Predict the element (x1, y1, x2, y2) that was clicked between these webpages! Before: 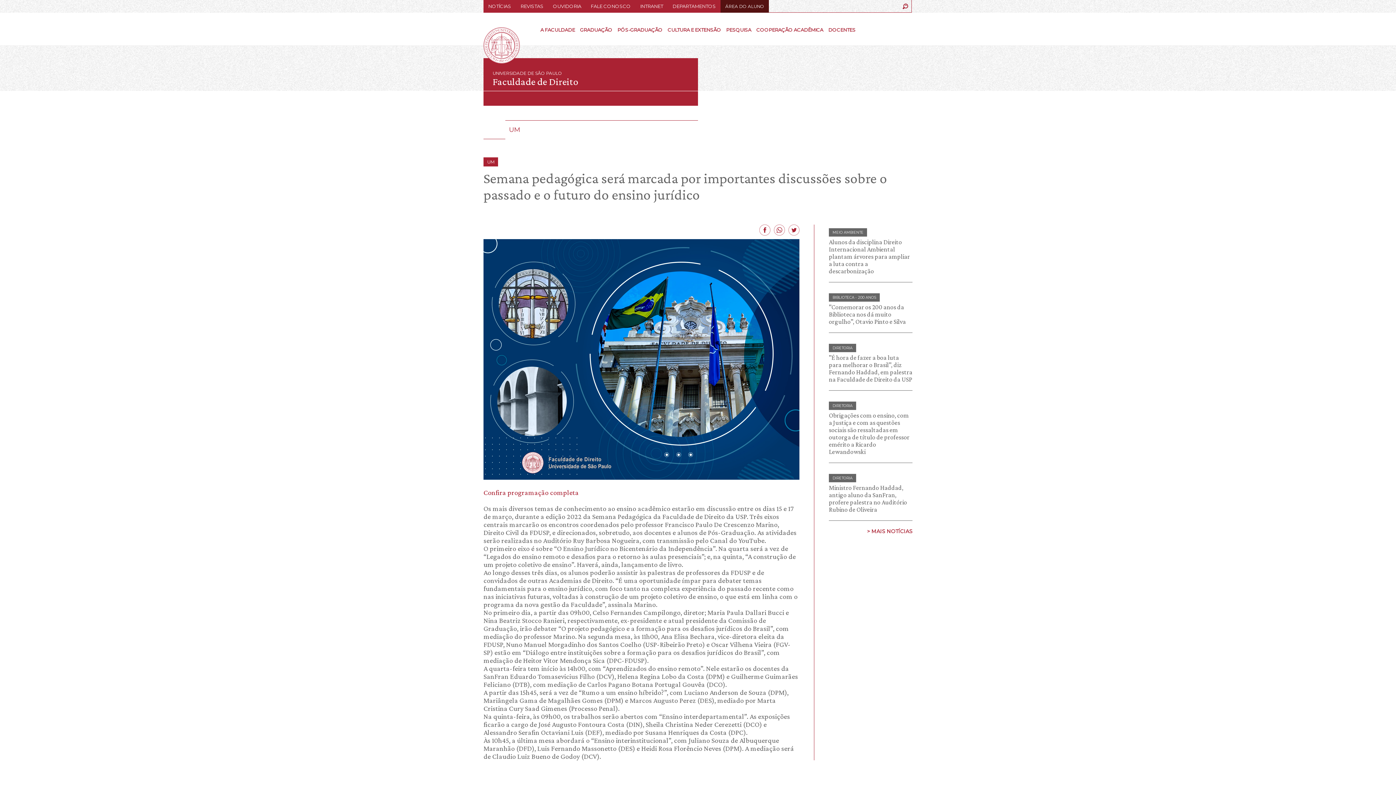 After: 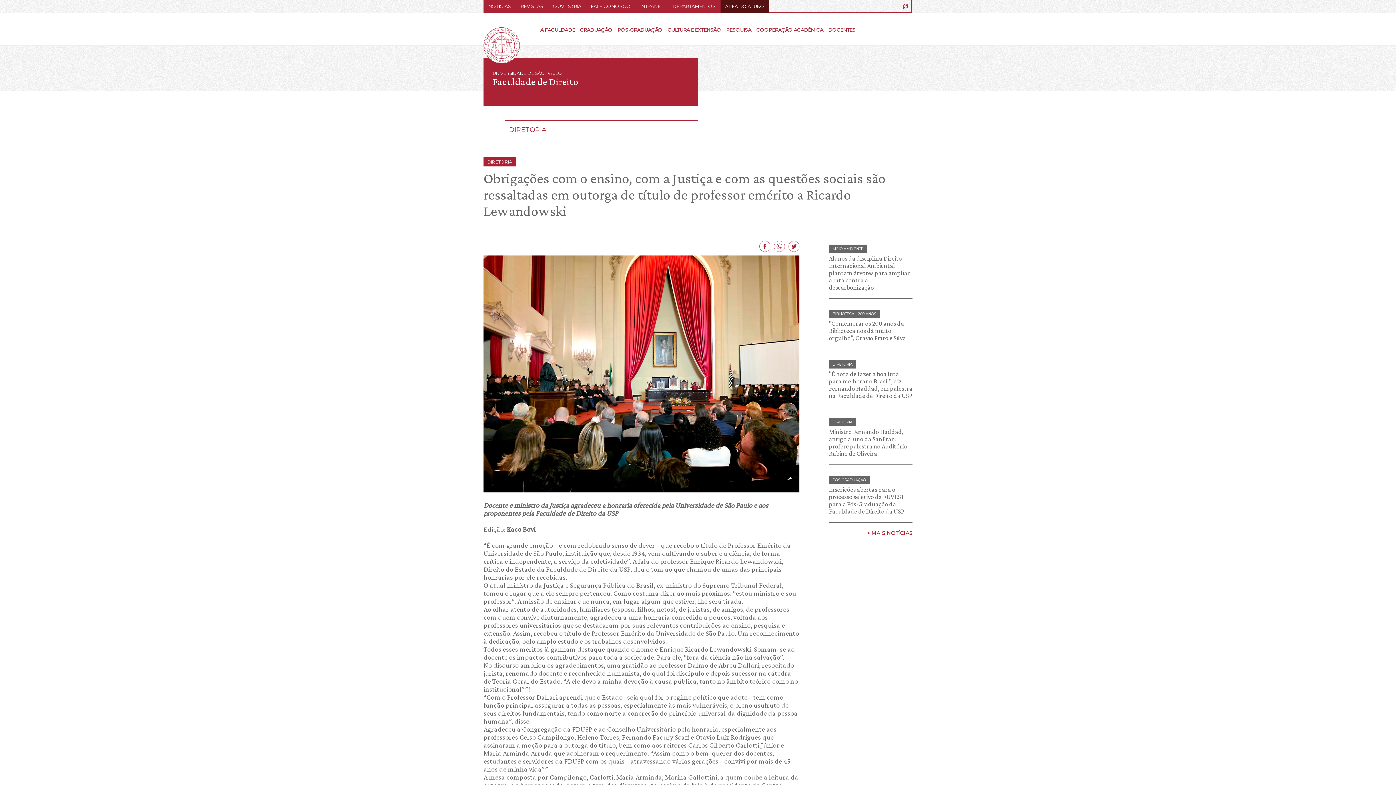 Action: bbox: (829, 398, 912, 463) label: DIRETORIA
Obrigações com o ensino, com a Justiça e com as questões sociais são ressaltadas em outorga de título de professor emérito a Ricardo Lewandowski